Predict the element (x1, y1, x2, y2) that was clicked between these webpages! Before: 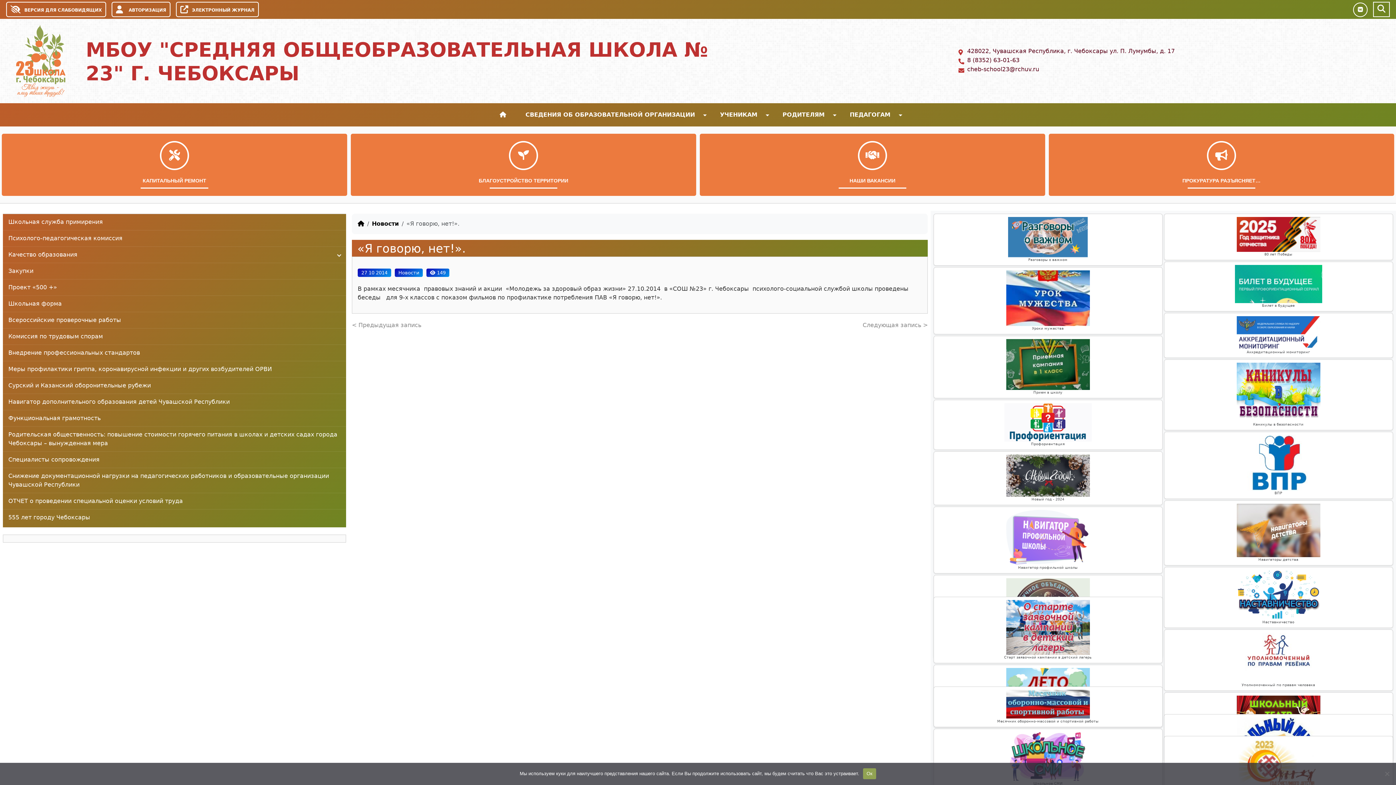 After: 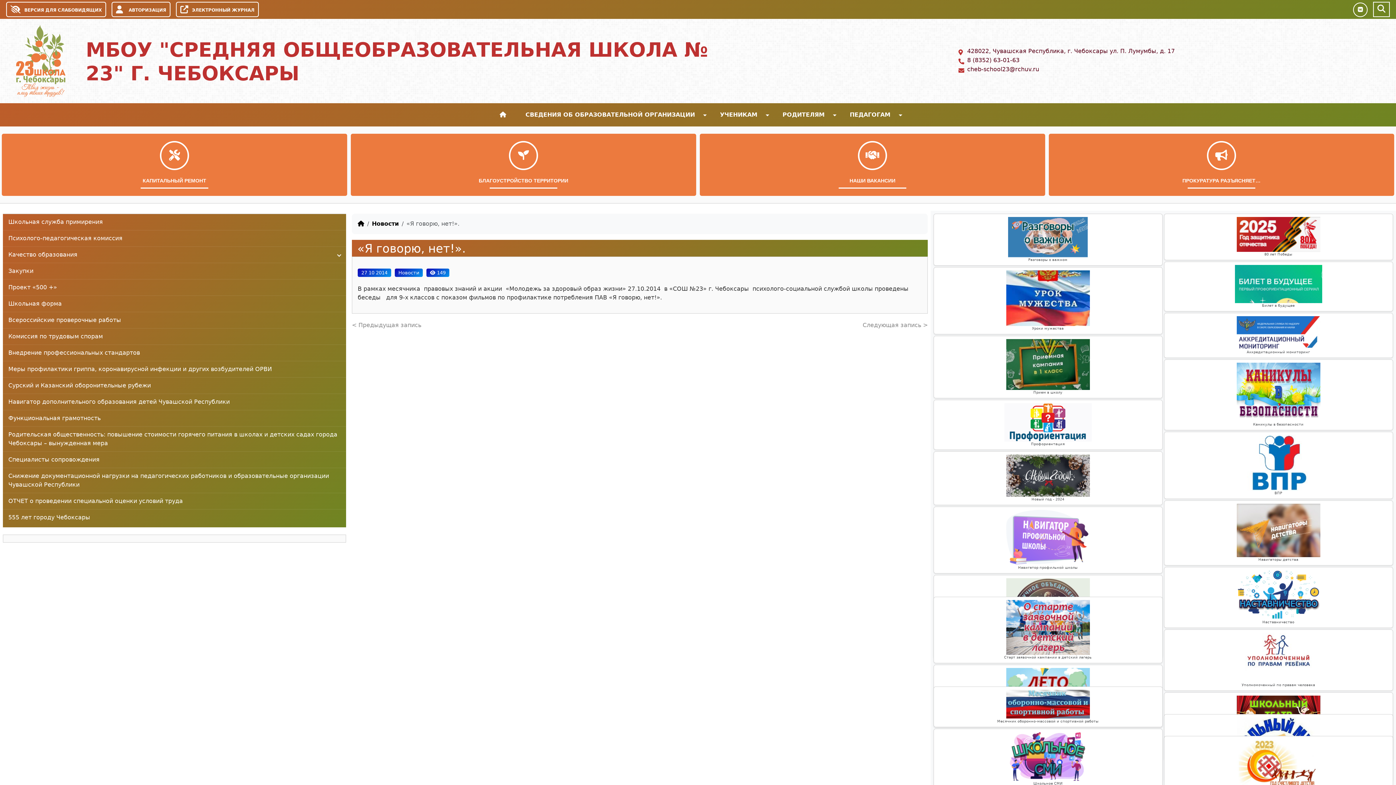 Action: bbox: (863, 768, 876, 779) label: Ок